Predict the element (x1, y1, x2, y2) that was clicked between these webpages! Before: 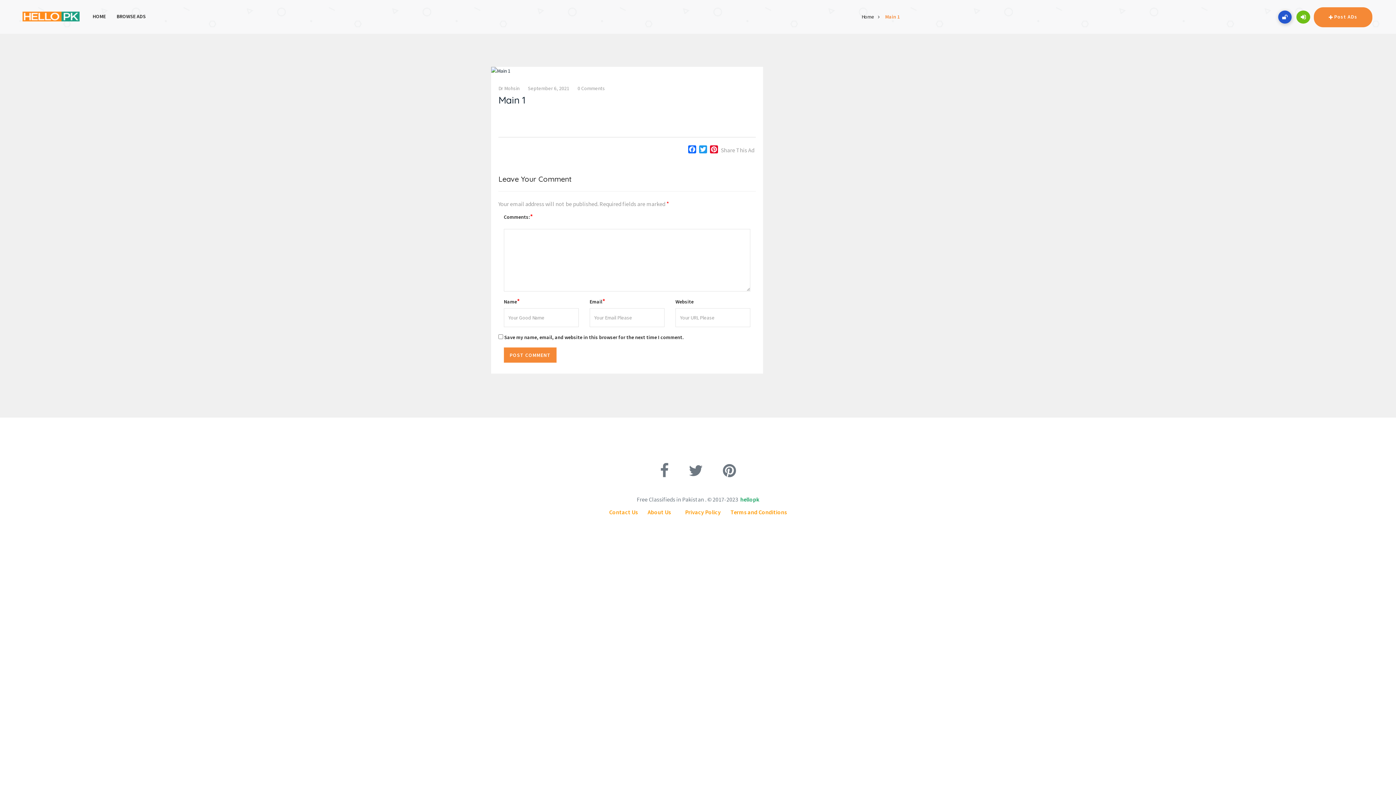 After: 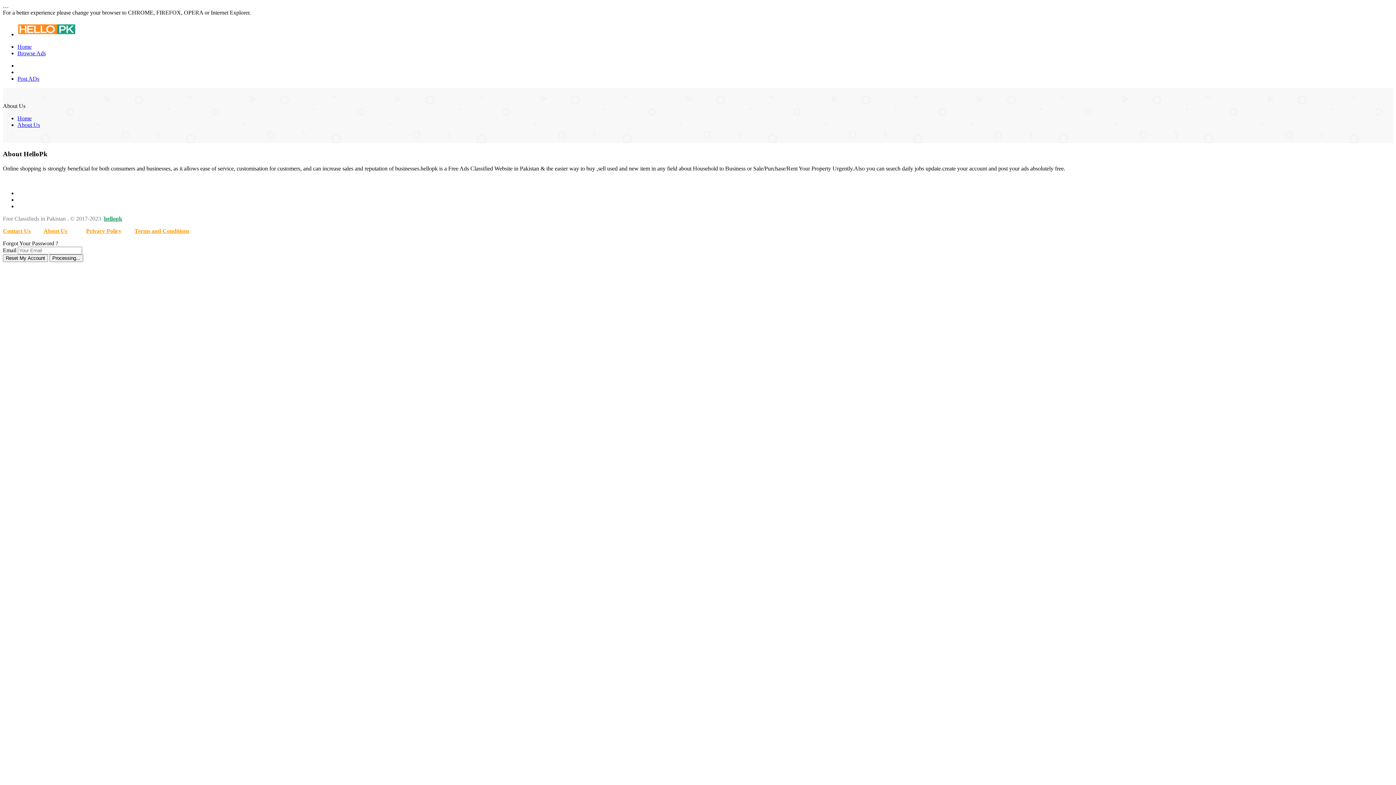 Action: bbox: (647, 508, 671, 515) label: About Us